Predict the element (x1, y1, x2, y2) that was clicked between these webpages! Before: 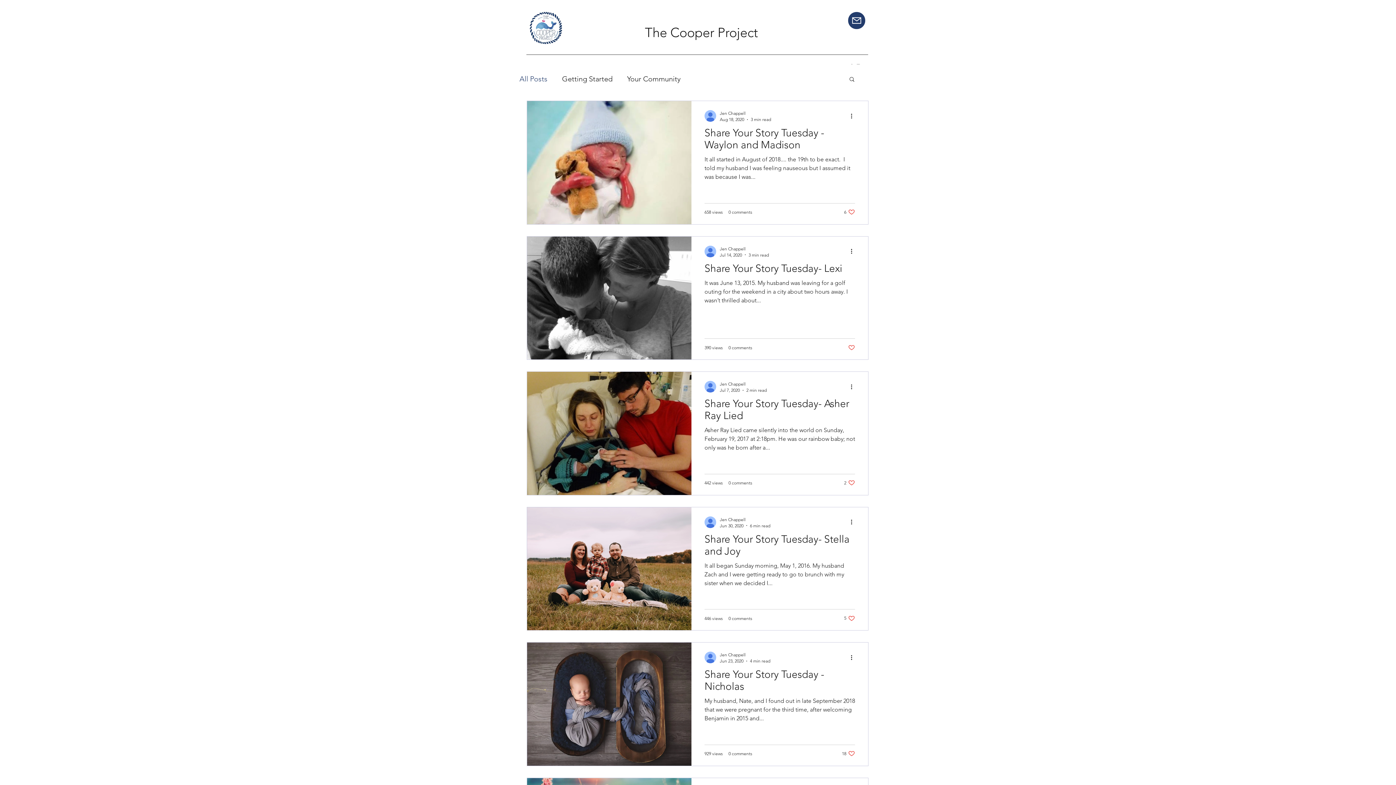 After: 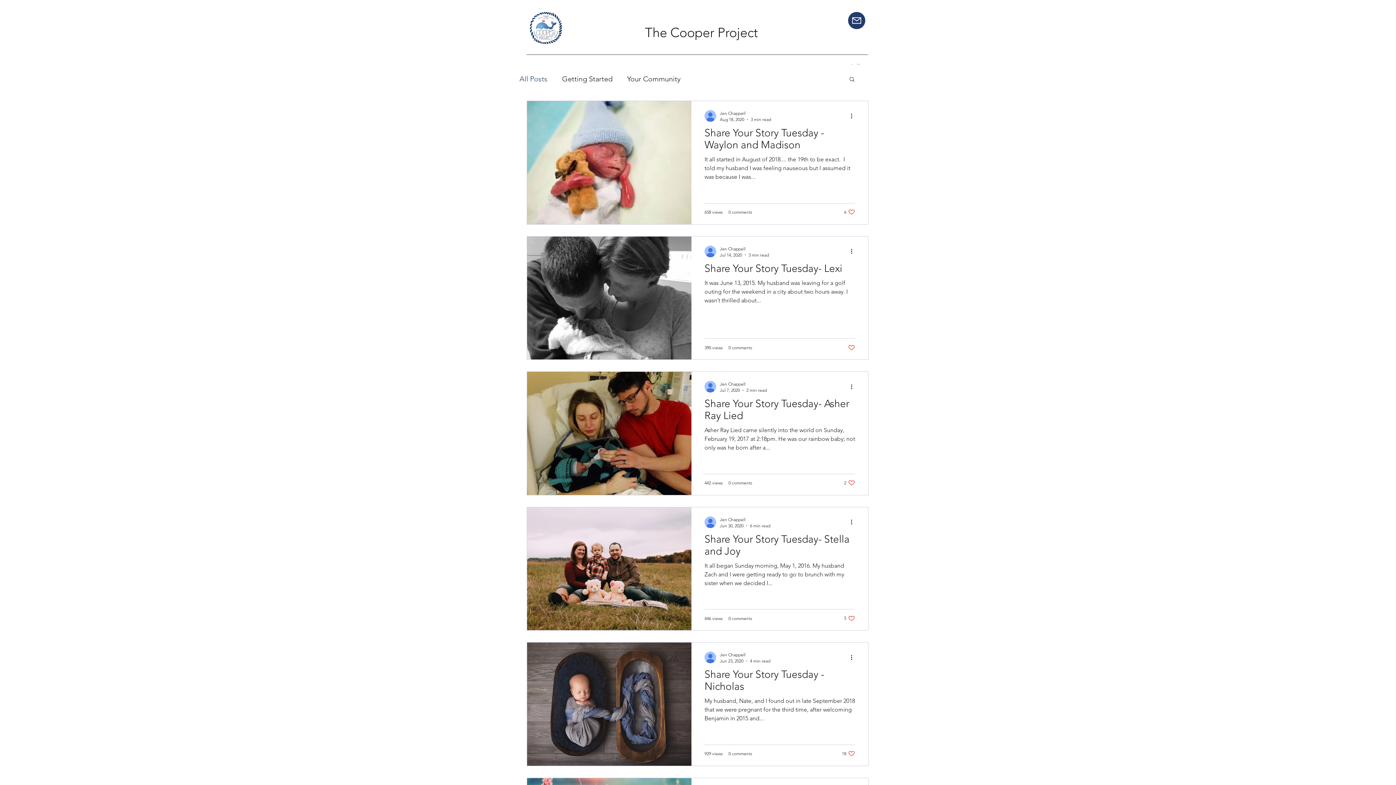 Action: bbox: (519, 74, 547, 83) label: All Posts